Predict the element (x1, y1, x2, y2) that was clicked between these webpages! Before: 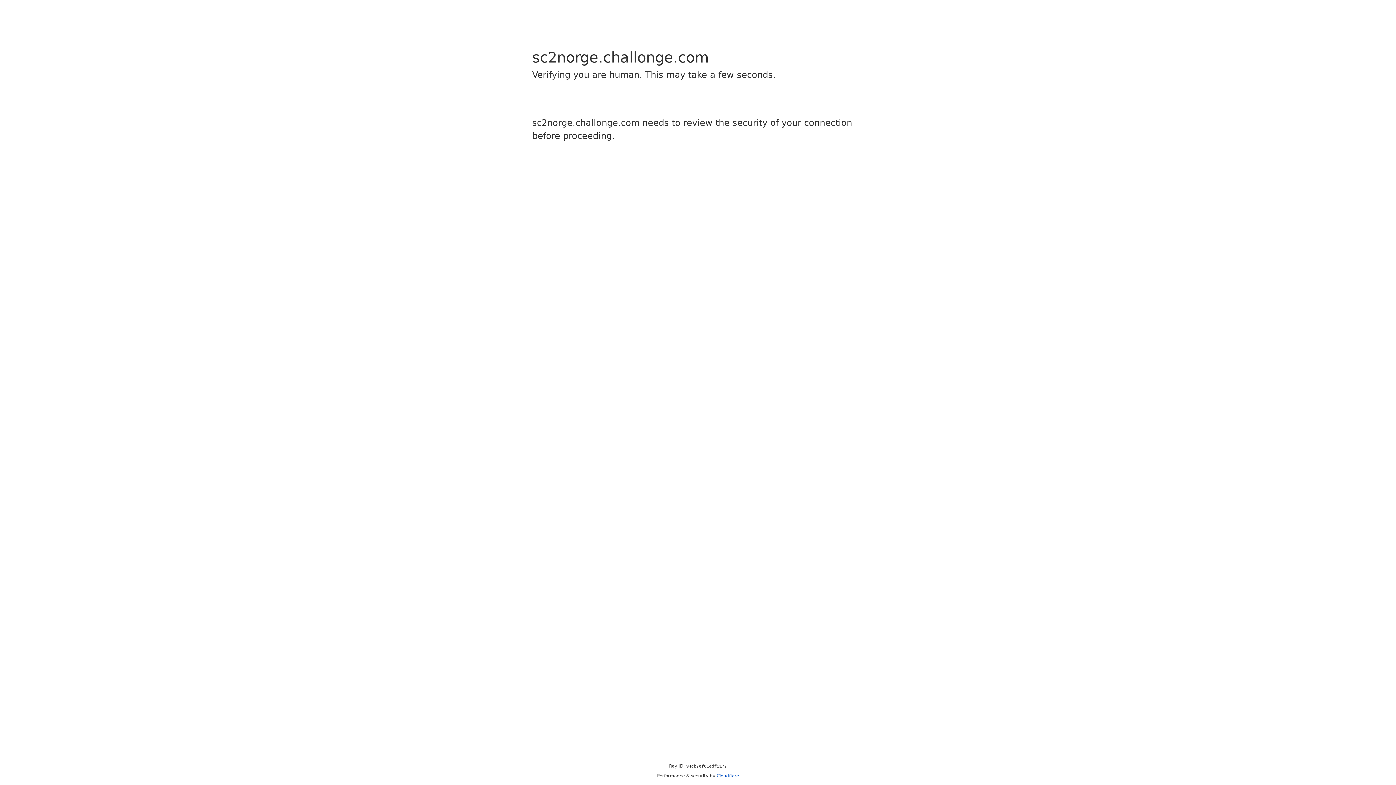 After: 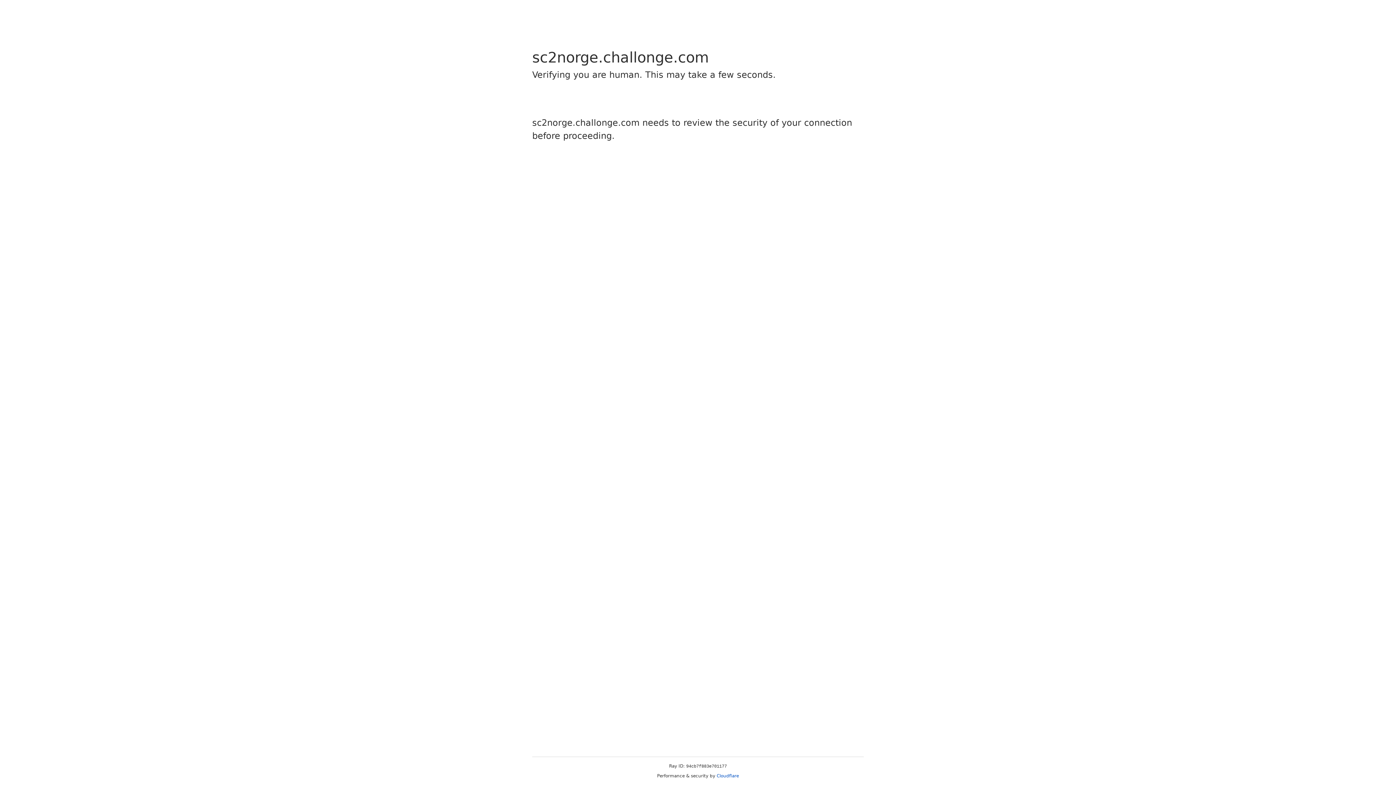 Action: bbox: (716, 773, 739, 778) label: Cloudflare